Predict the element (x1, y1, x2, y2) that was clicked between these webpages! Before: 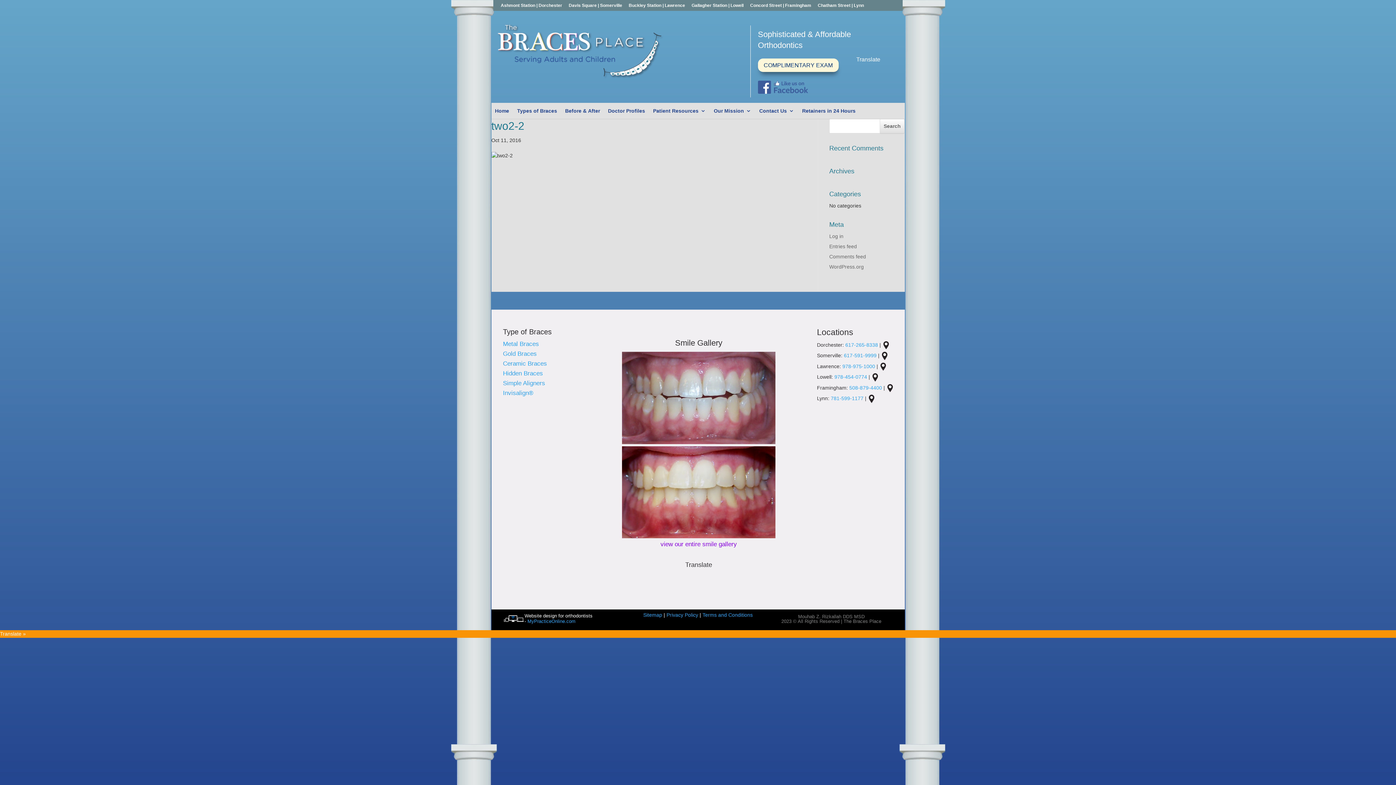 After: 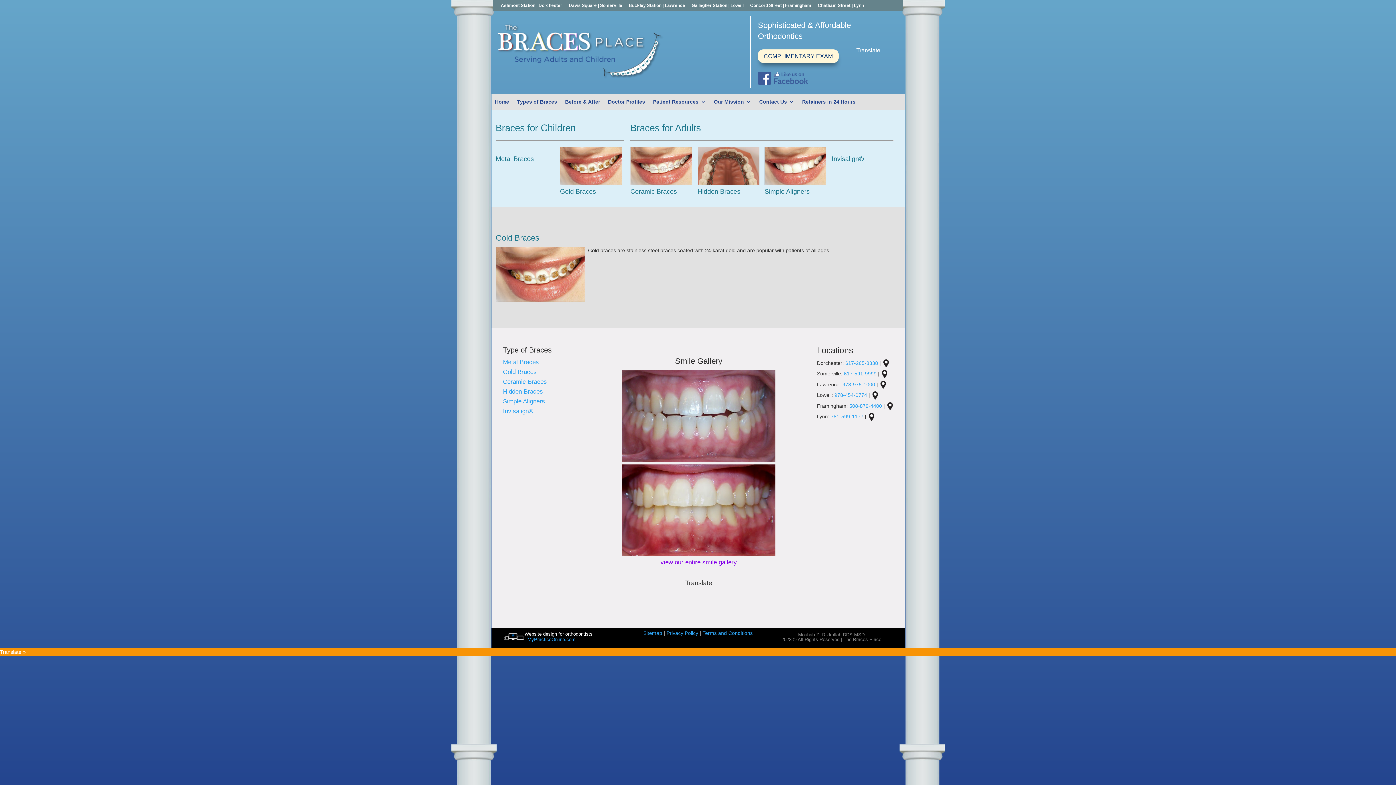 Action: bbox: (503, 350, 536, 357) label: Gold Braces